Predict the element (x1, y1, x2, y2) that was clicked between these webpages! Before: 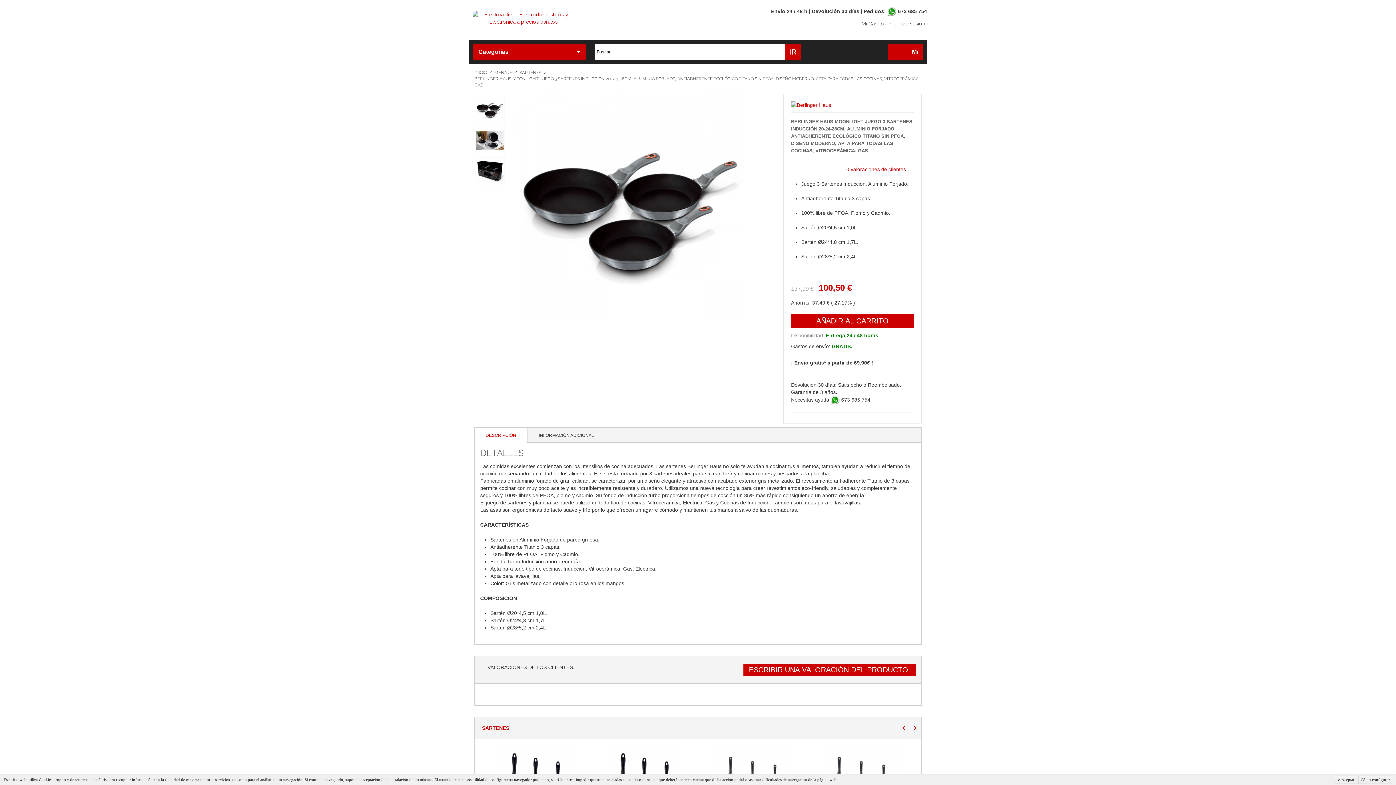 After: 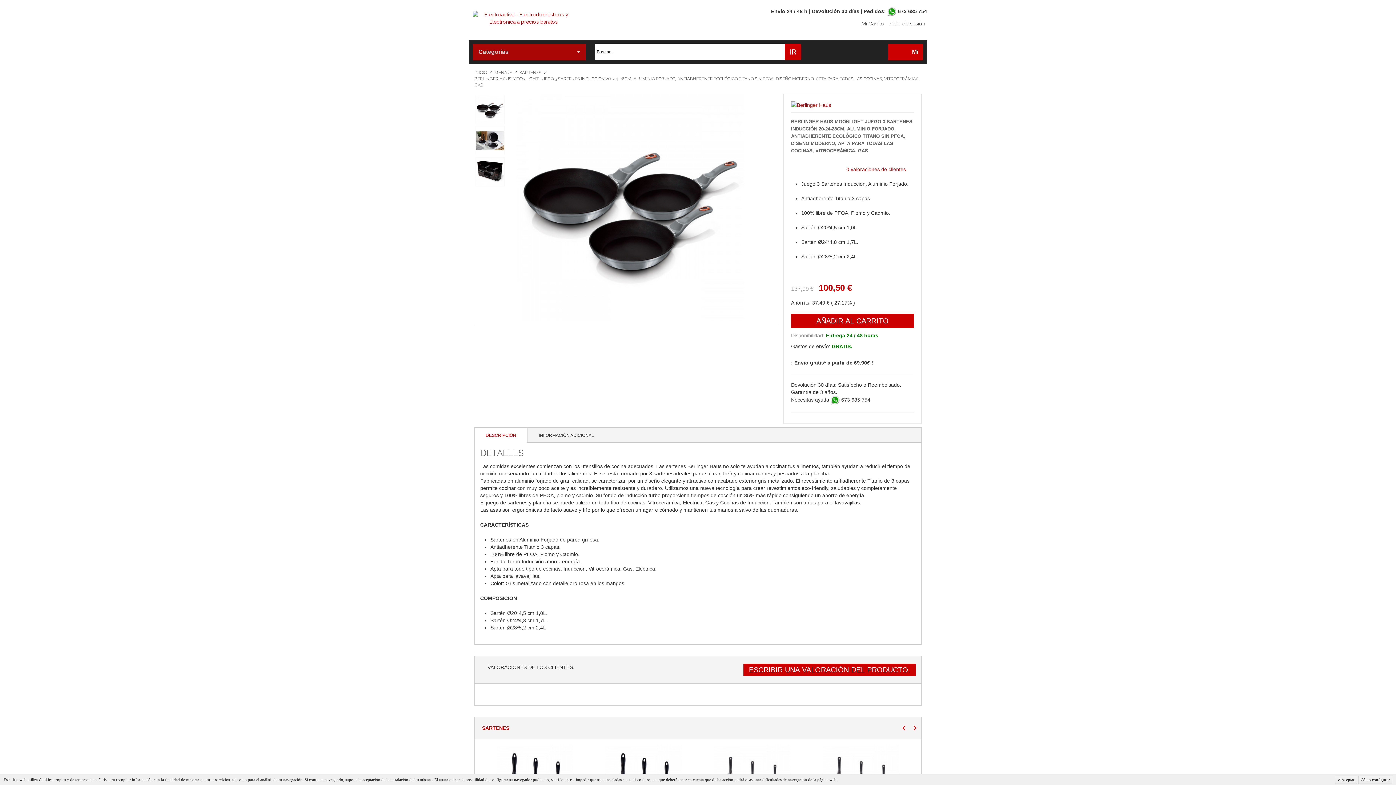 Action: bbox: (473, 44, 585, 60) label: Categorías